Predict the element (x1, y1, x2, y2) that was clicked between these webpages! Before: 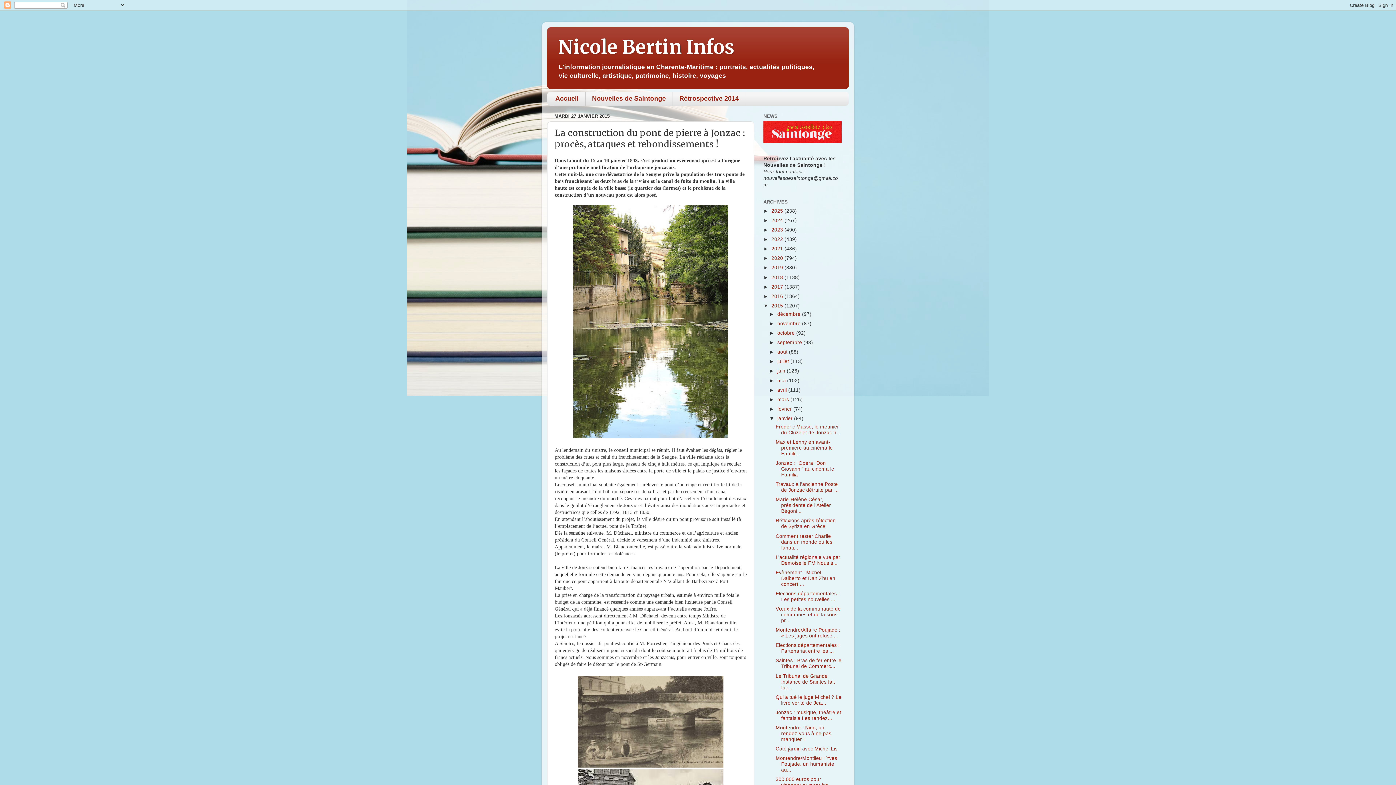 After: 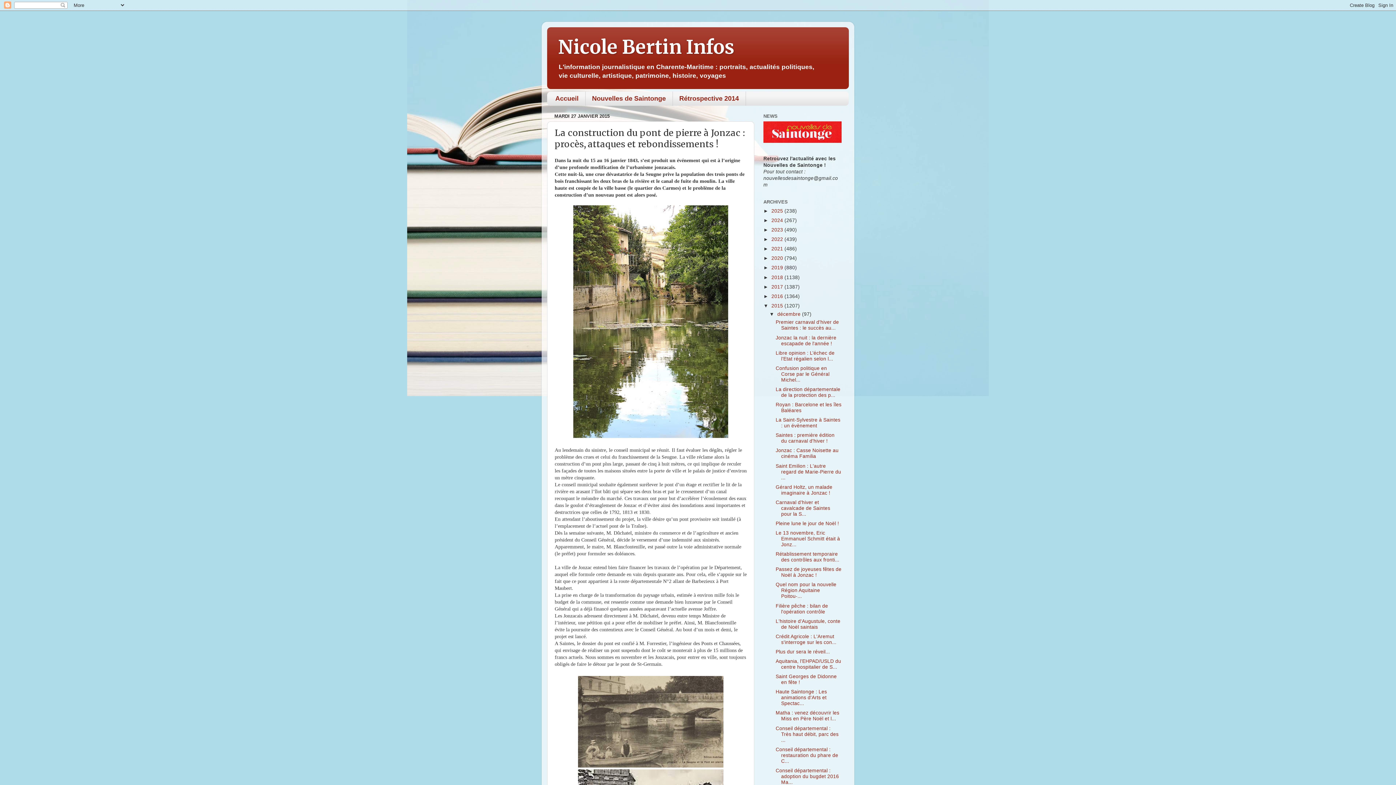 Action: bbox: (769, 311, 777, 316) label: ►  